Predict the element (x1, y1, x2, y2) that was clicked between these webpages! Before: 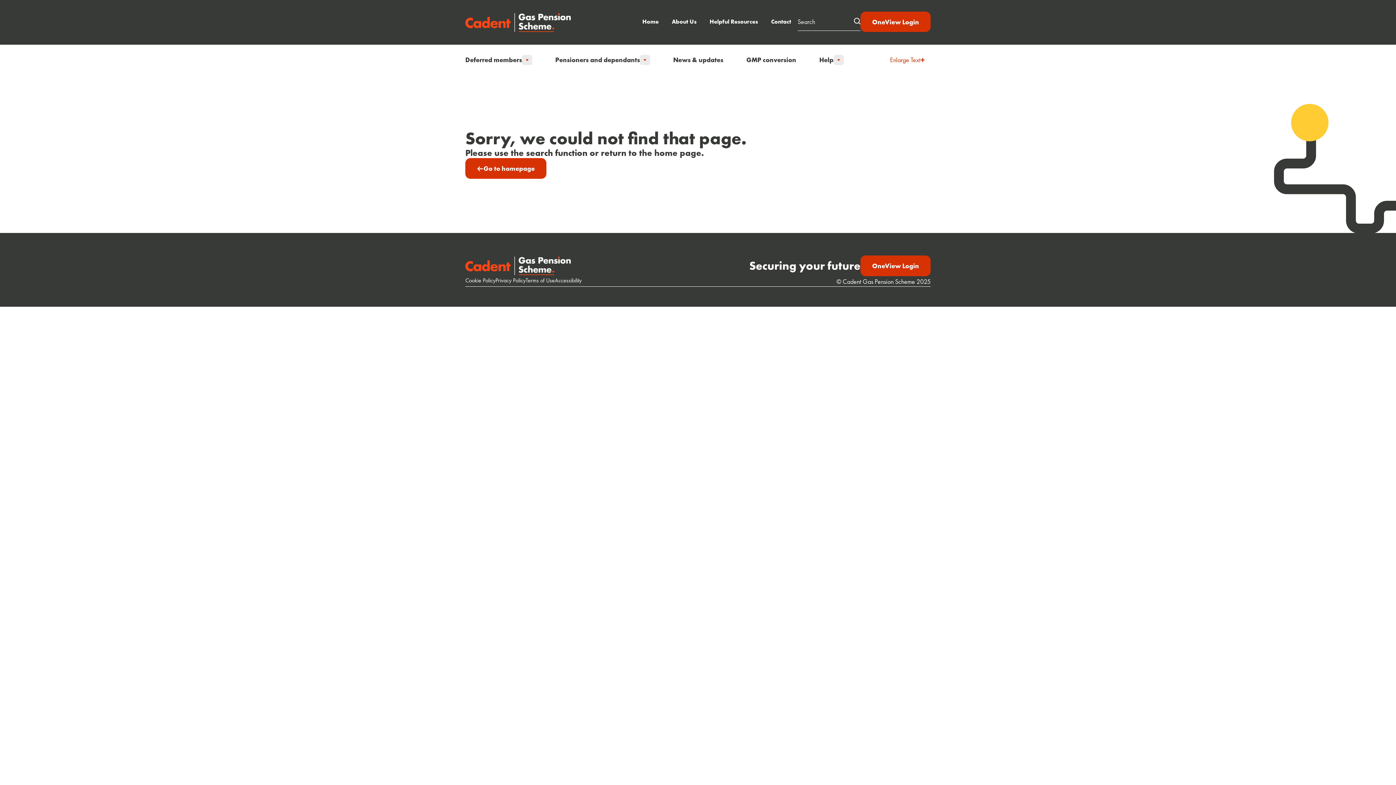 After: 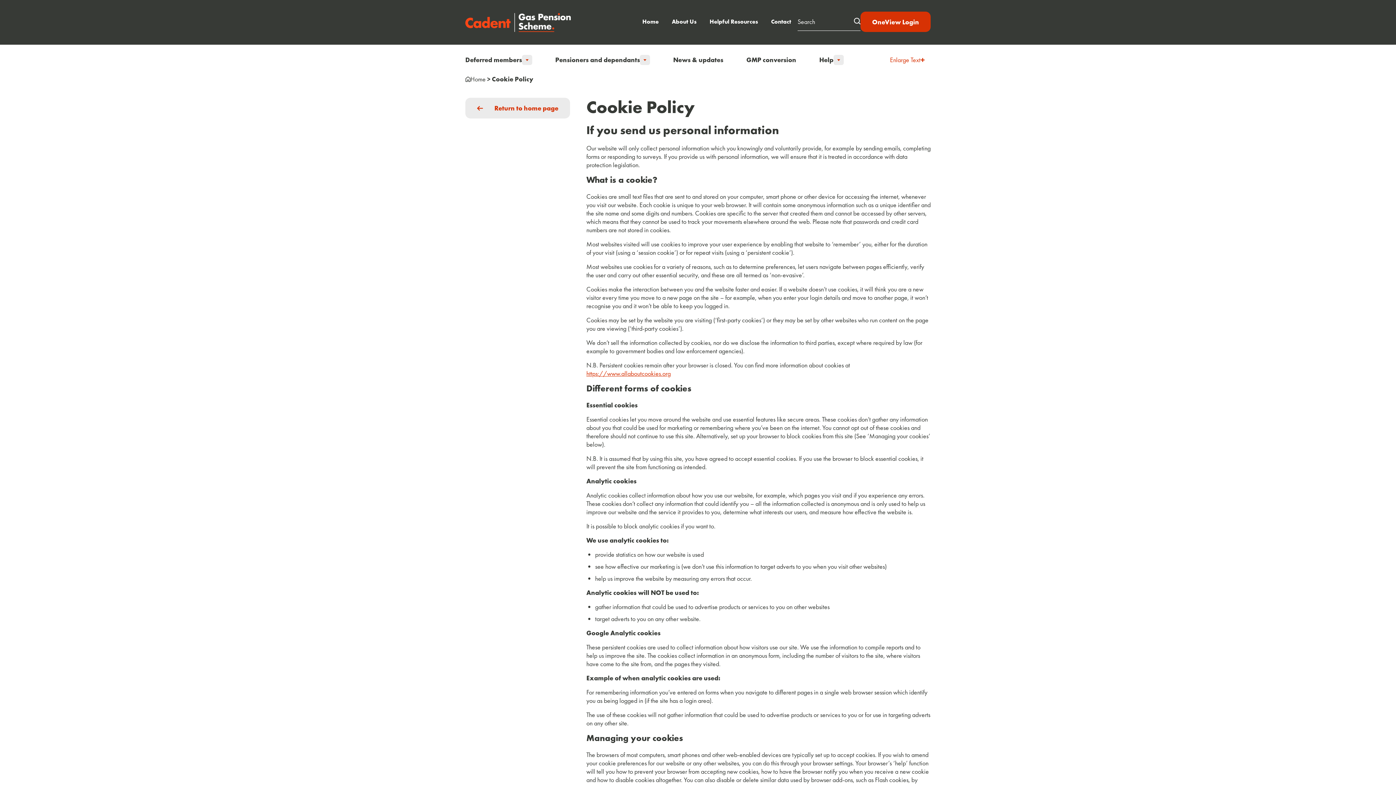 Action: label: Cookie Policy bbox: (465, 276, 495, 285)